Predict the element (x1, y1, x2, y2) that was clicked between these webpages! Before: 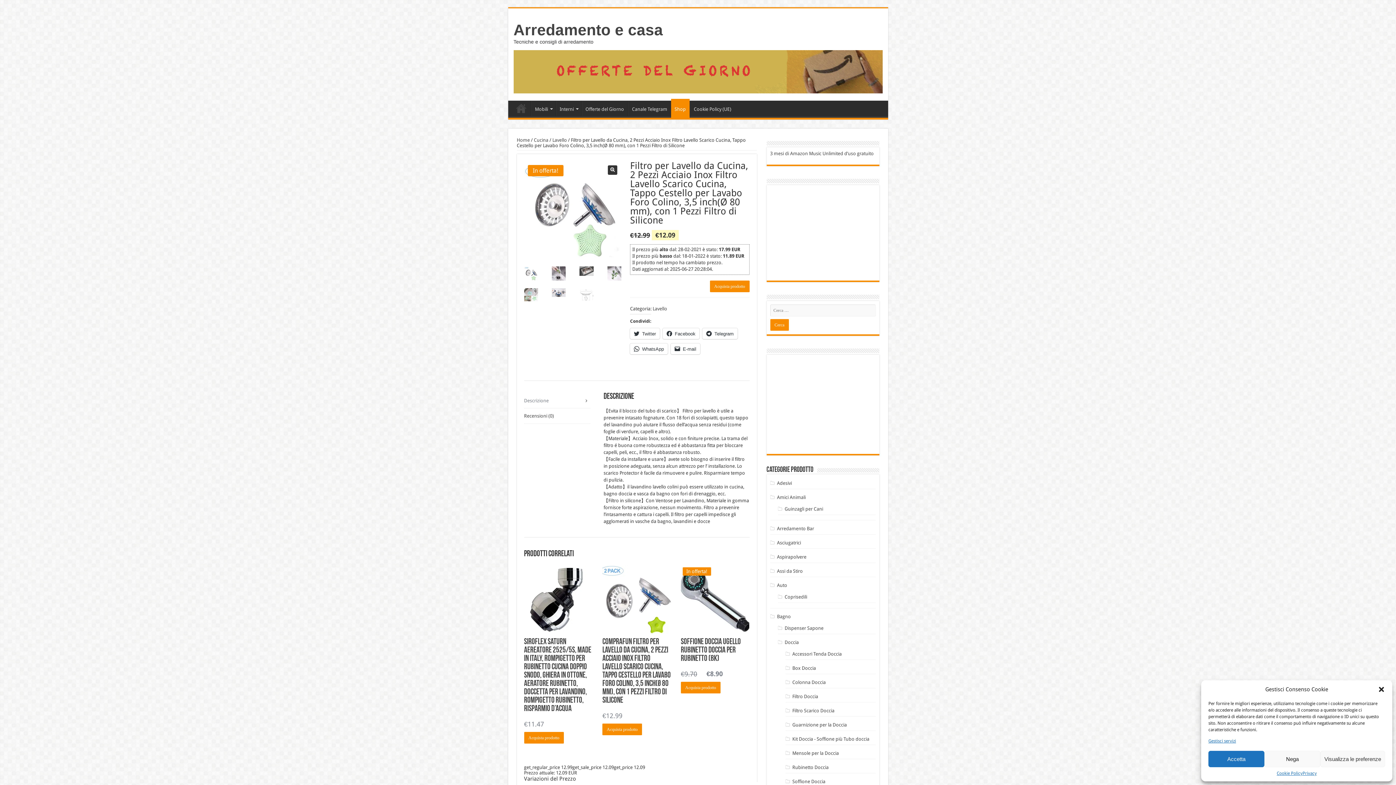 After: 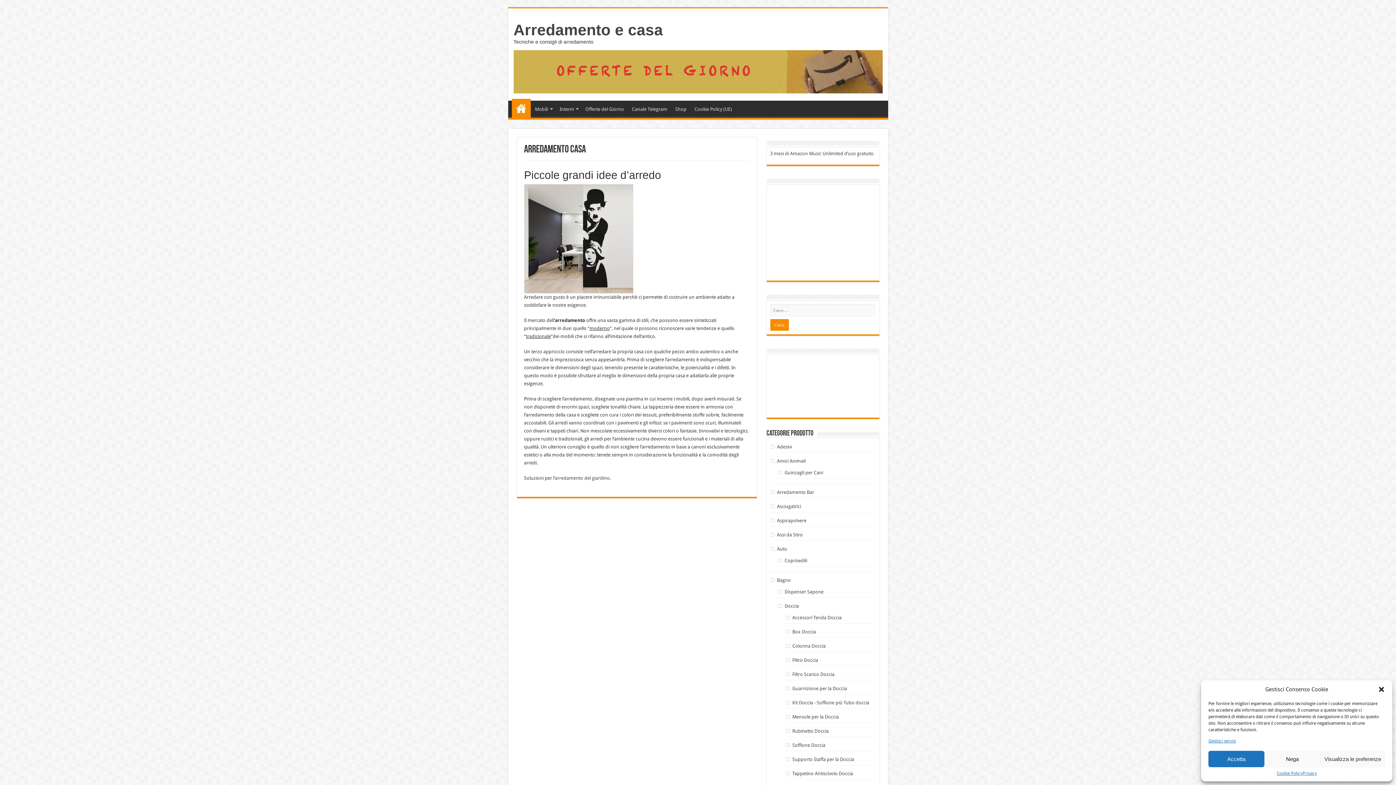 Action: label: Home bbox: (516, 137, 530, 142)